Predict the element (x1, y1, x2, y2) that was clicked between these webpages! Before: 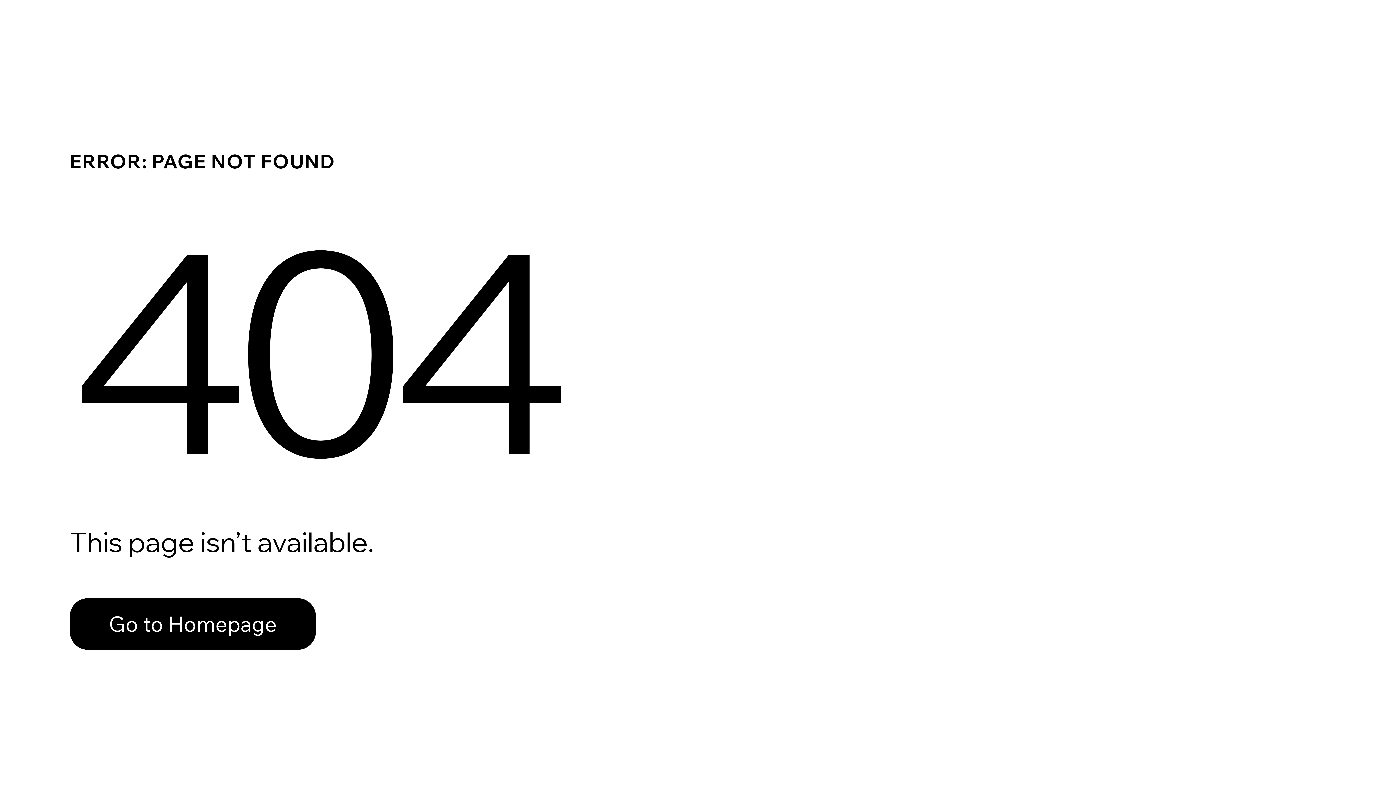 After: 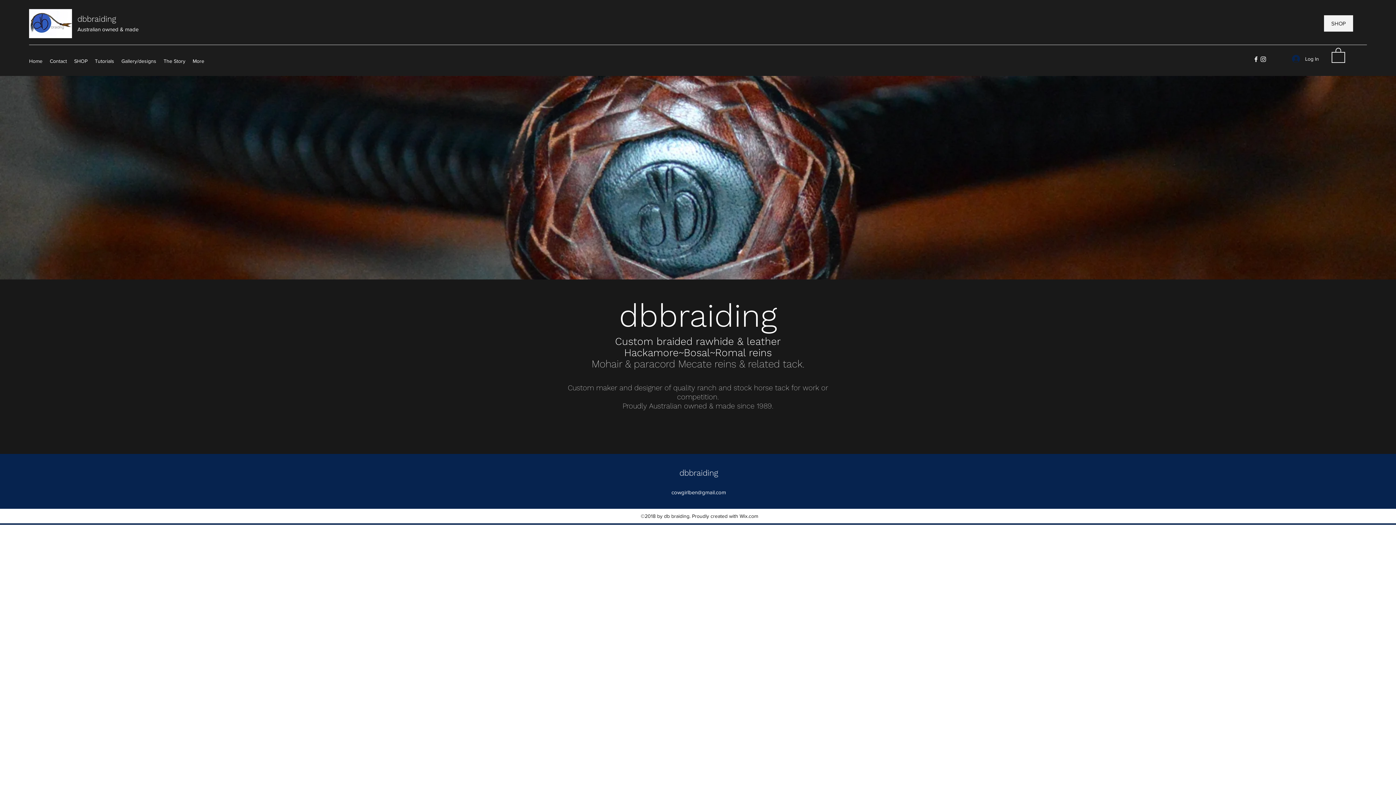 Action: bbox: (69, 582, 768, 659) label: Go to Homepage